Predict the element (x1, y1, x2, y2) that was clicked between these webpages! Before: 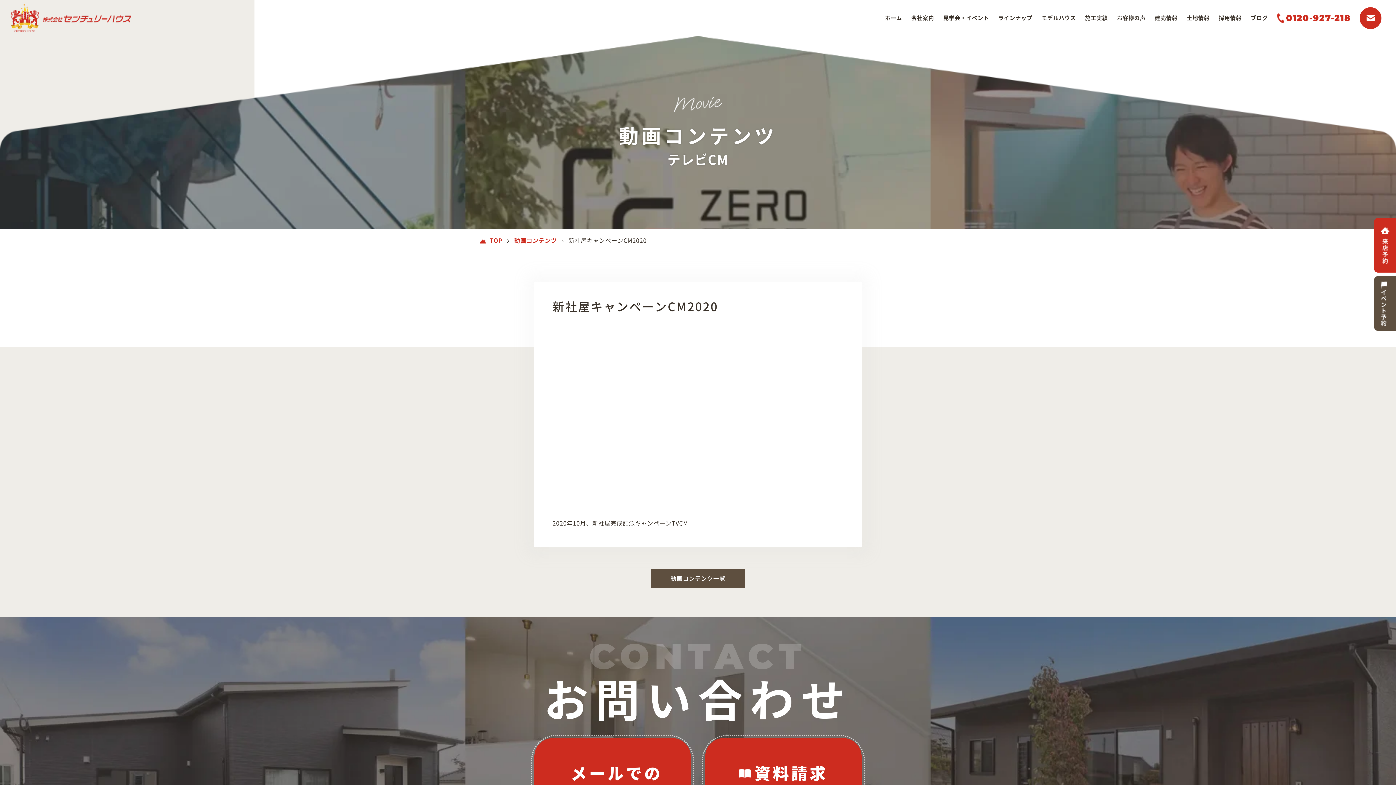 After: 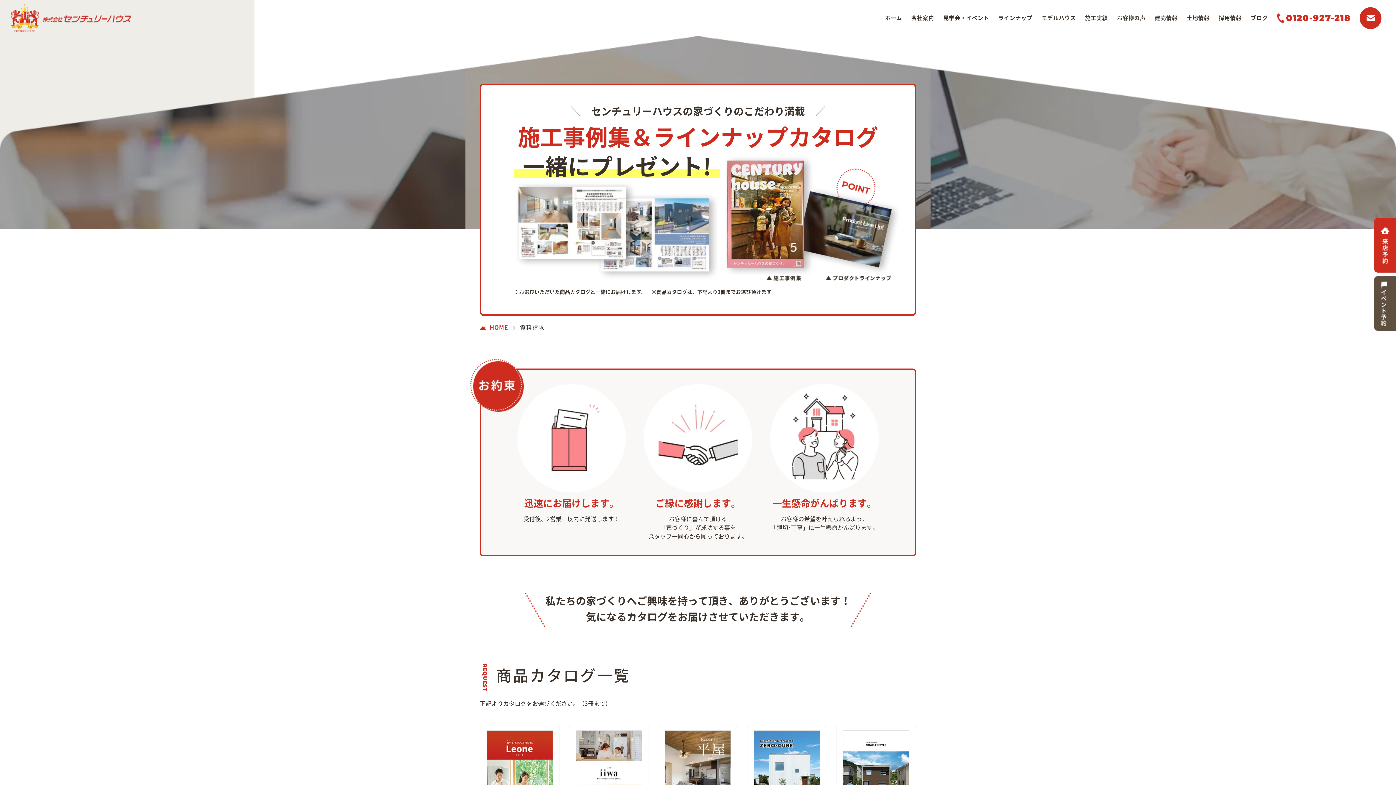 Action: label: 資料請求 bbox: (705, 738, 861, 809)